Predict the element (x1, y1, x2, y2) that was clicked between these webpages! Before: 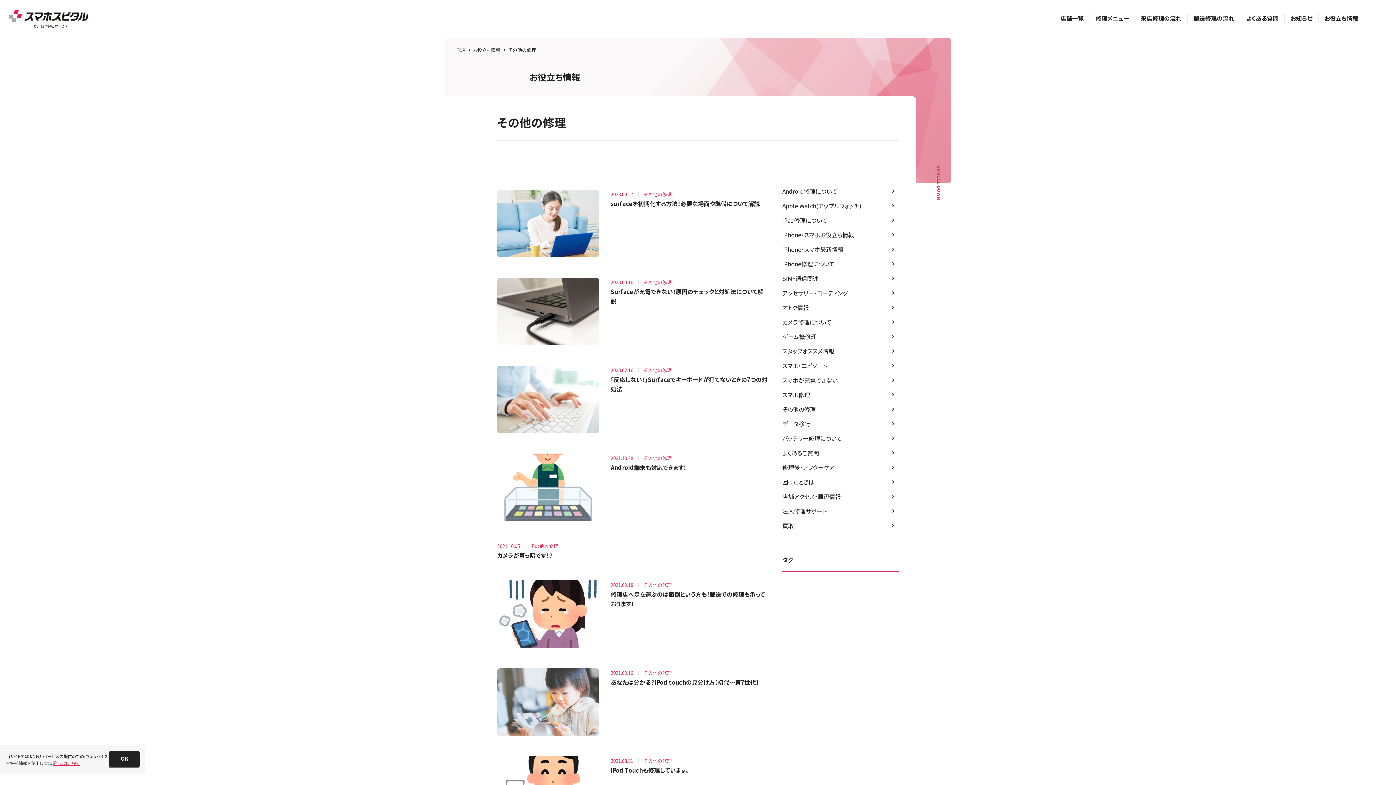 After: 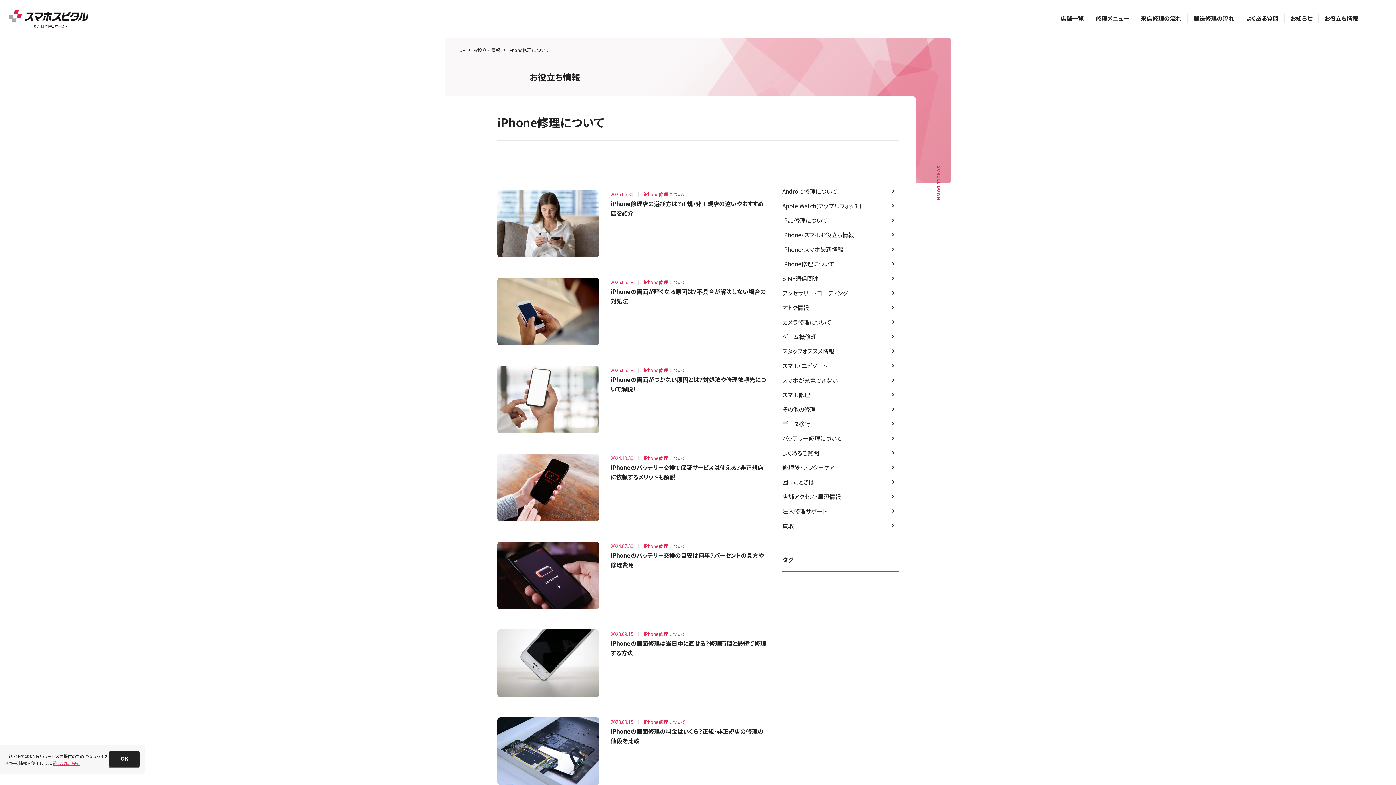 Action: label: iPhone修理について bbox: (782, 259, 898, 268)